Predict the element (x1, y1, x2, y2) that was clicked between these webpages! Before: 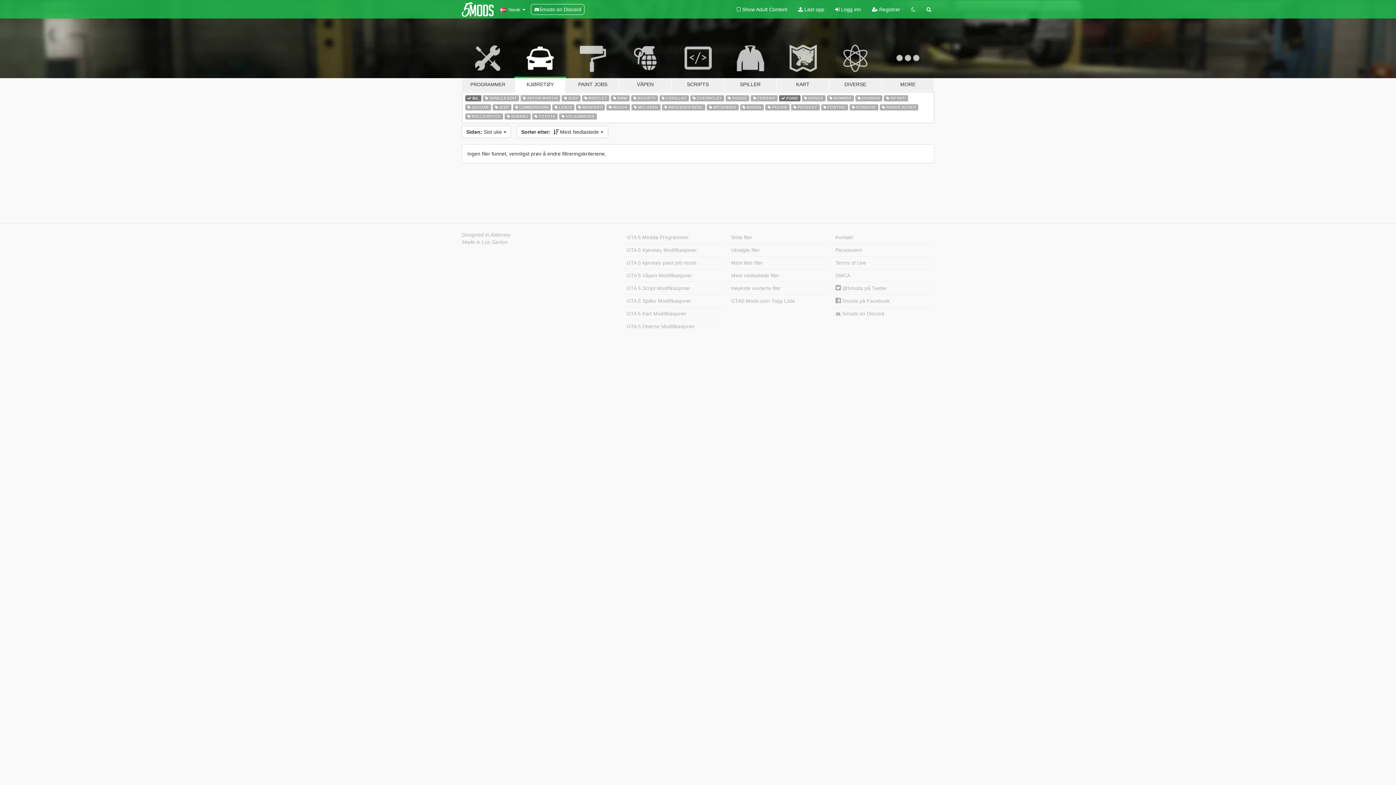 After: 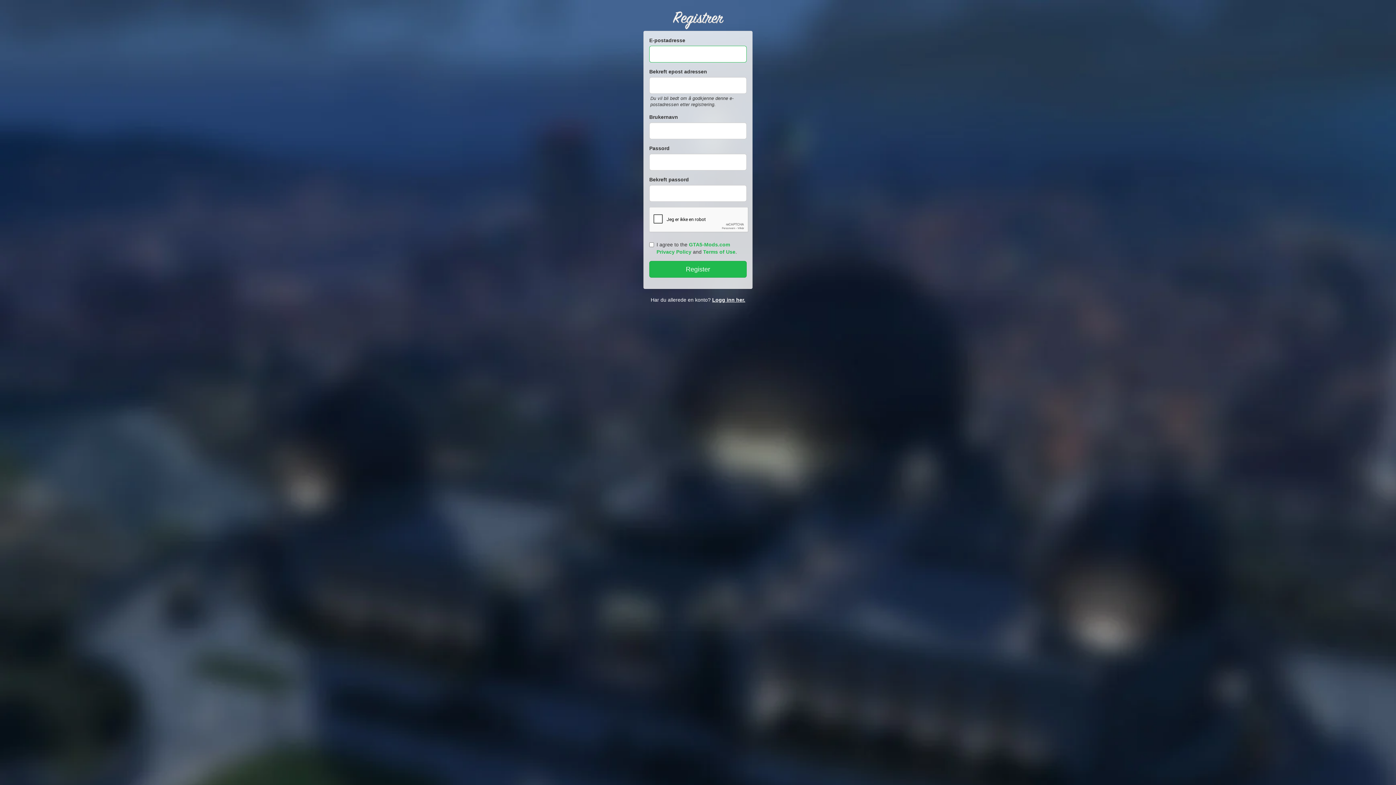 Action: bbox: (866, 0, 906, 18) label:  Registrer